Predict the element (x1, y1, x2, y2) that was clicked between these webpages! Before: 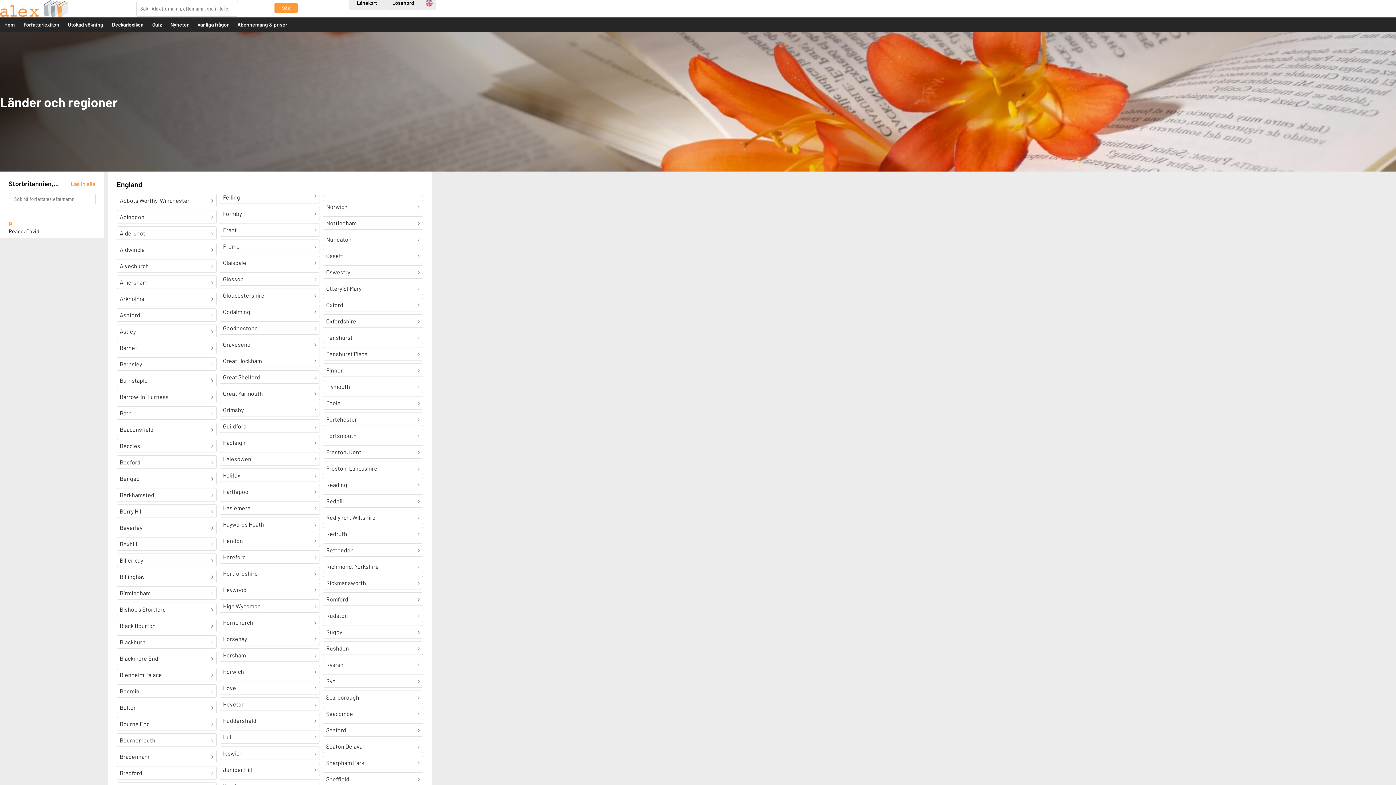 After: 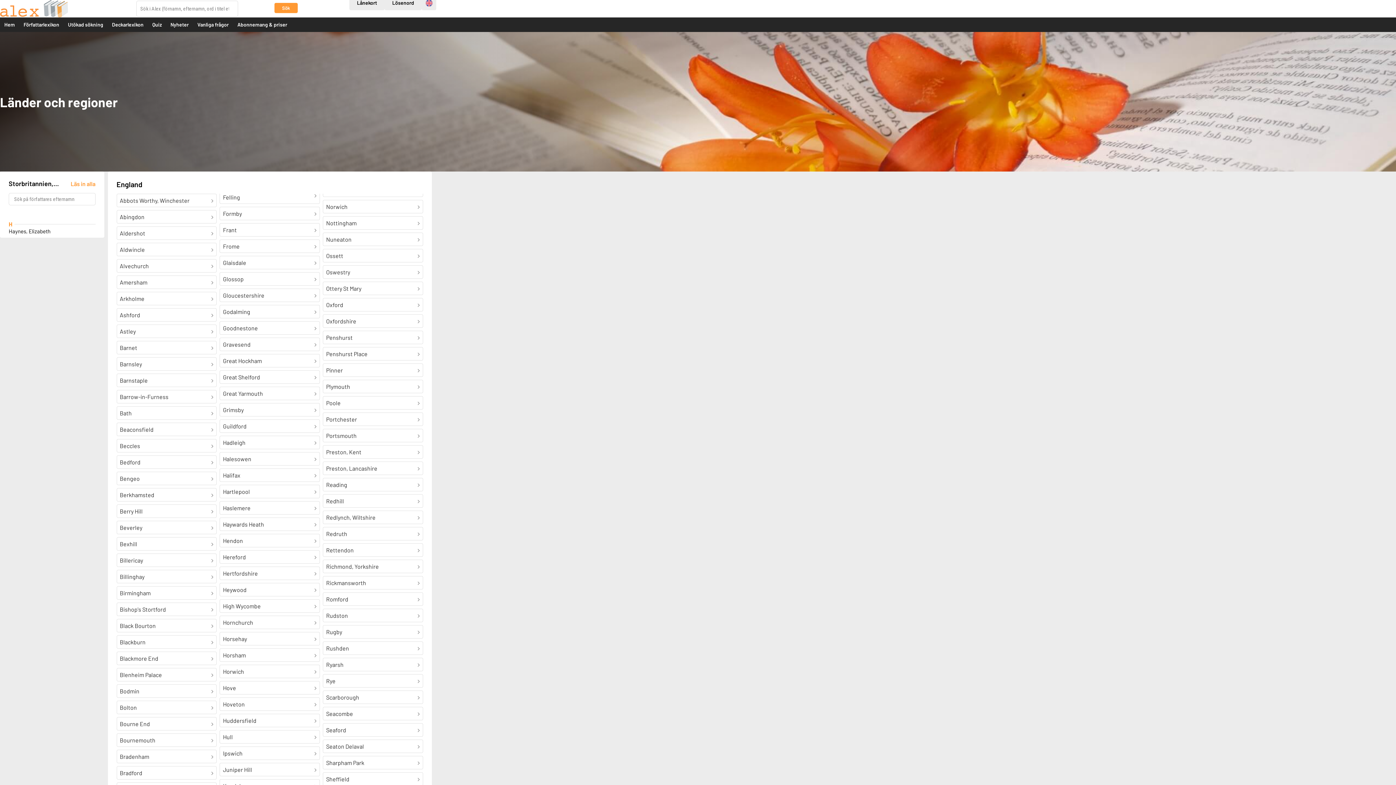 Action: bbox: (326, 726, 419, 733) label: Seaford